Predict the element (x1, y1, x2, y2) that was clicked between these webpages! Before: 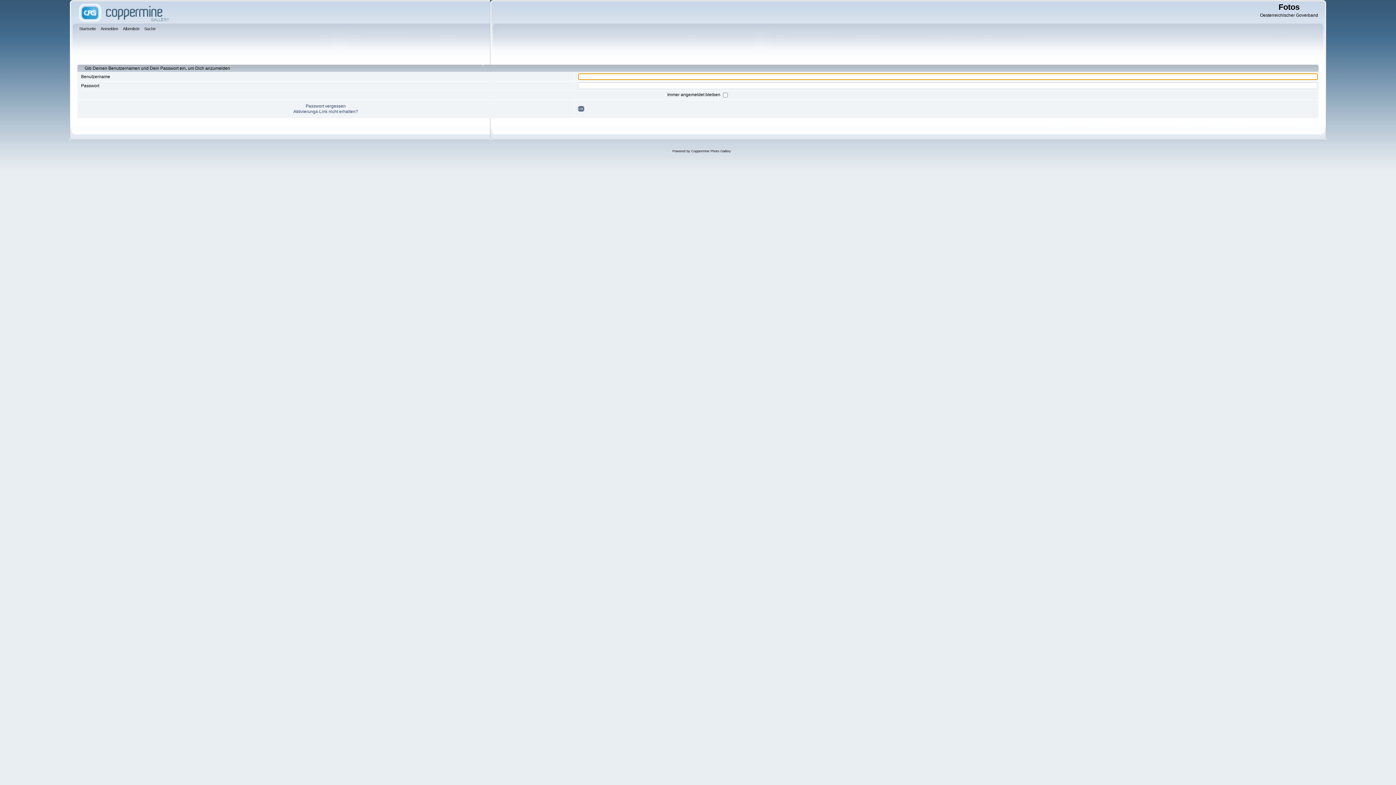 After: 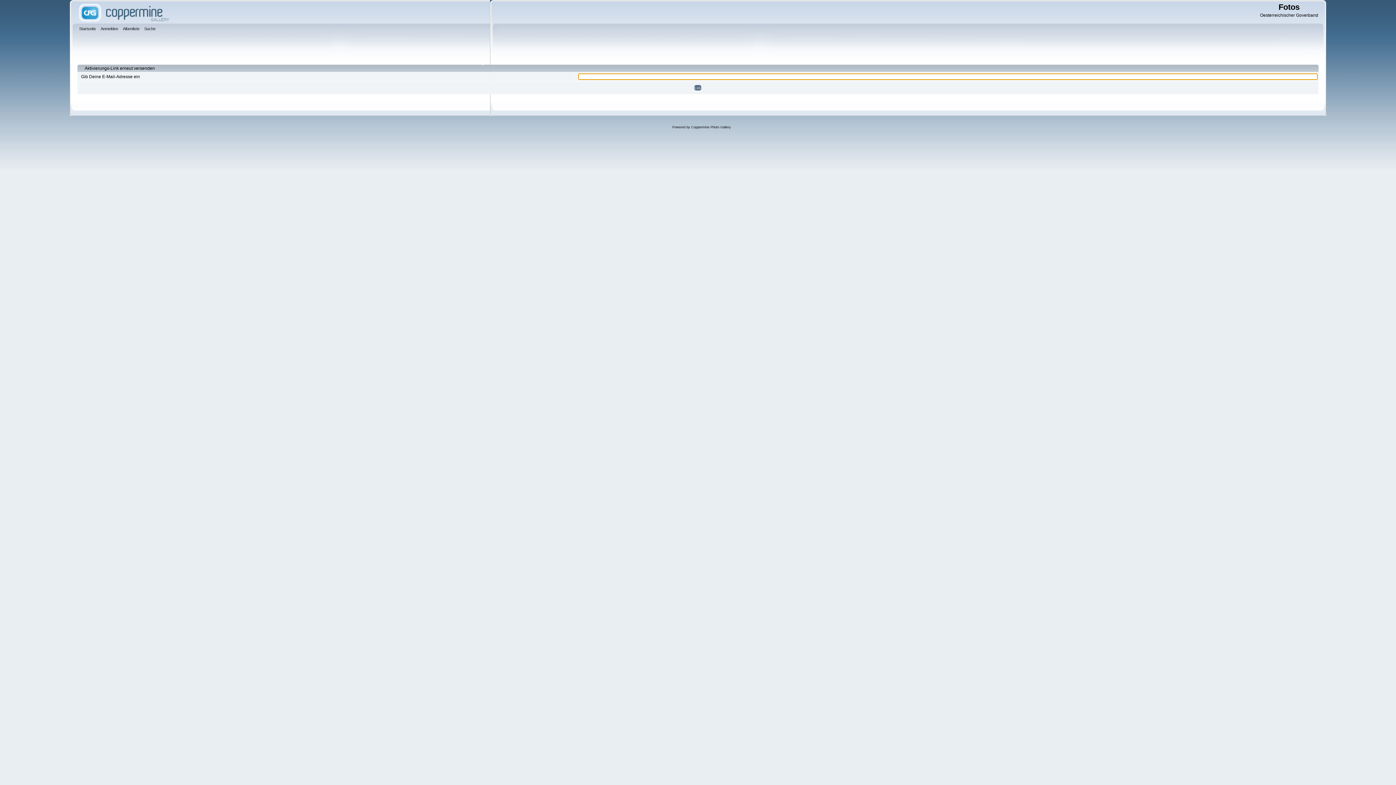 Action: label: Aktivierungs-Link nicht erhalten? bbox: (293, 109, 358, 114)